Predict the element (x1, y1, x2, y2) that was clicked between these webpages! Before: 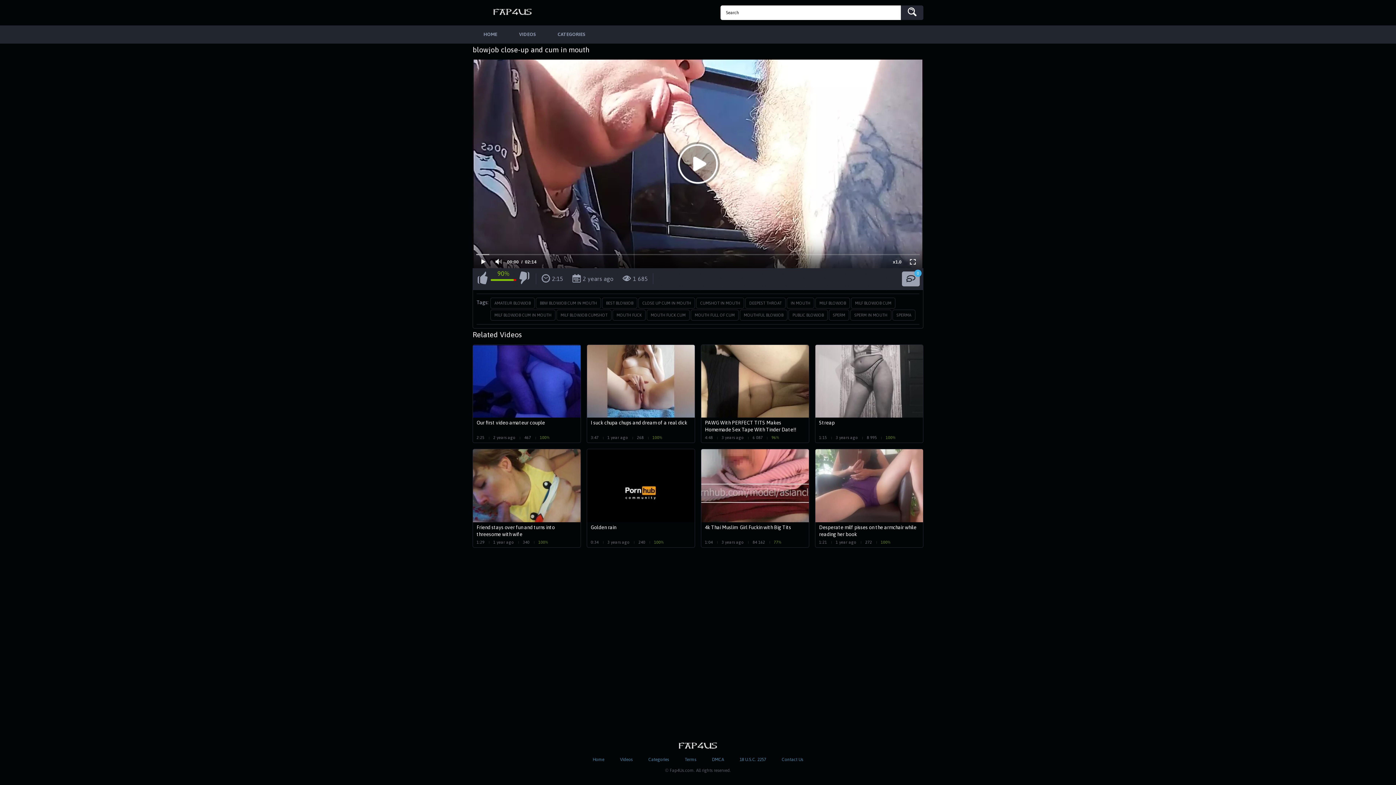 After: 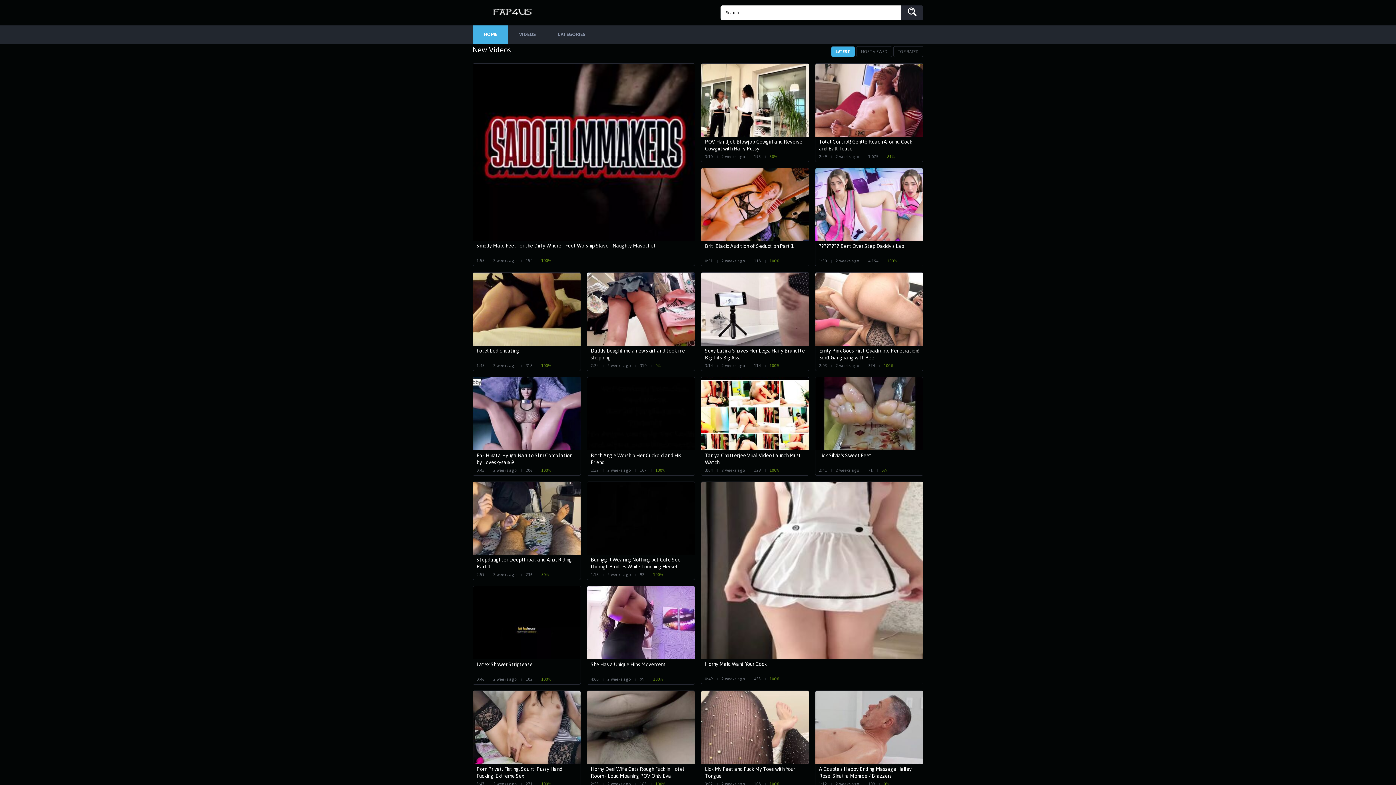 Action: bbox: (472, 25, 508, 43) label: HOME